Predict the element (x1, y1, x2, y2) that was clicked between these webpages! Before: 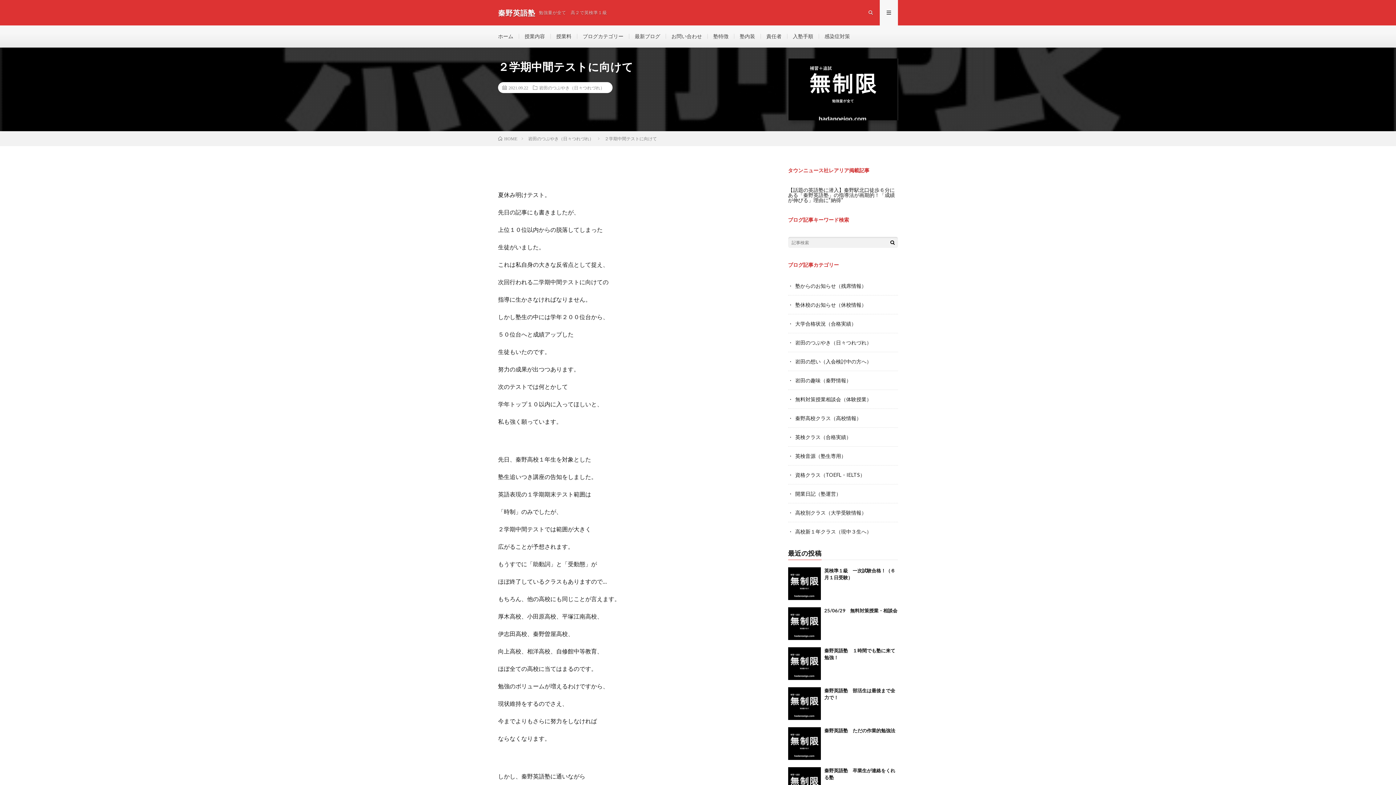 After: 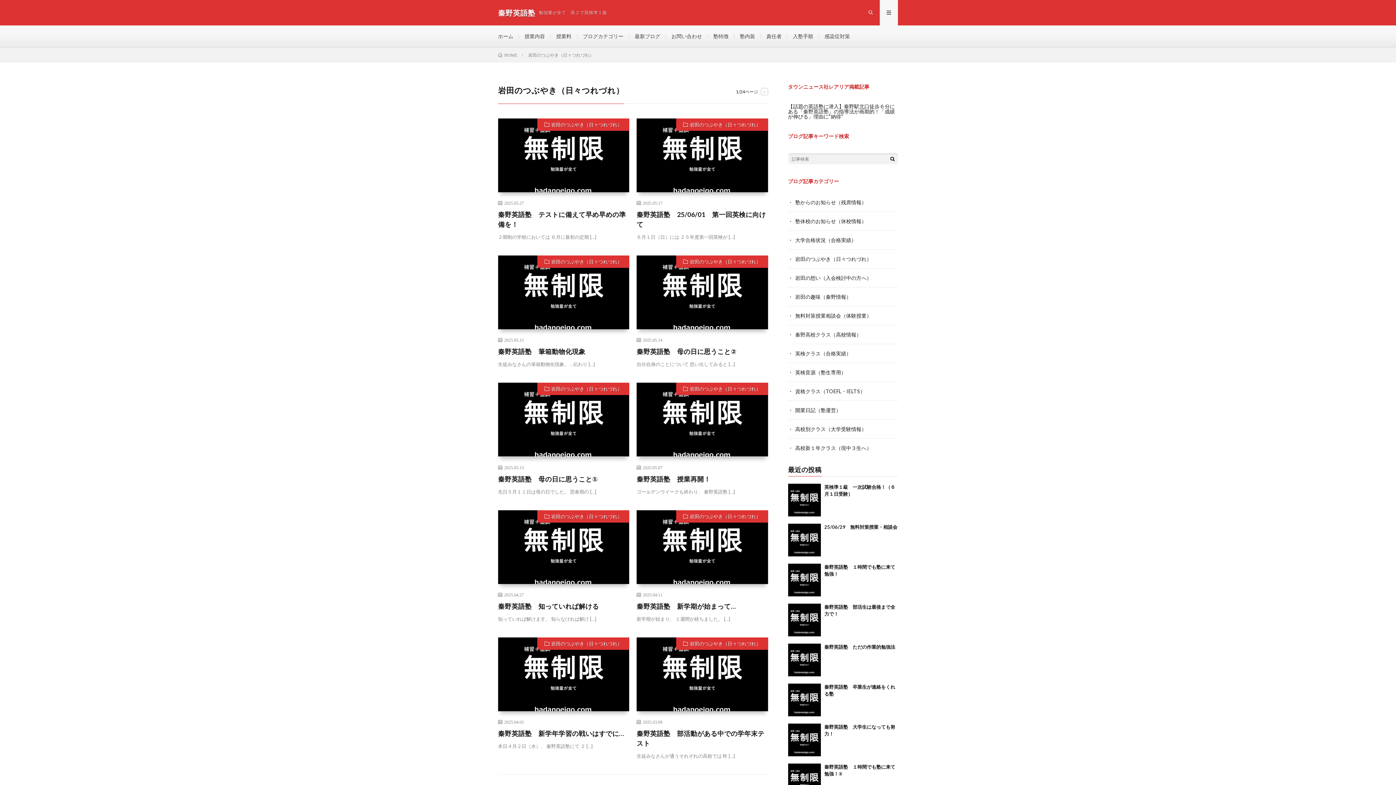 Action: bbox: (528, 136, 593, 141) label: 岩田のつぶやき（日々つれづれ）